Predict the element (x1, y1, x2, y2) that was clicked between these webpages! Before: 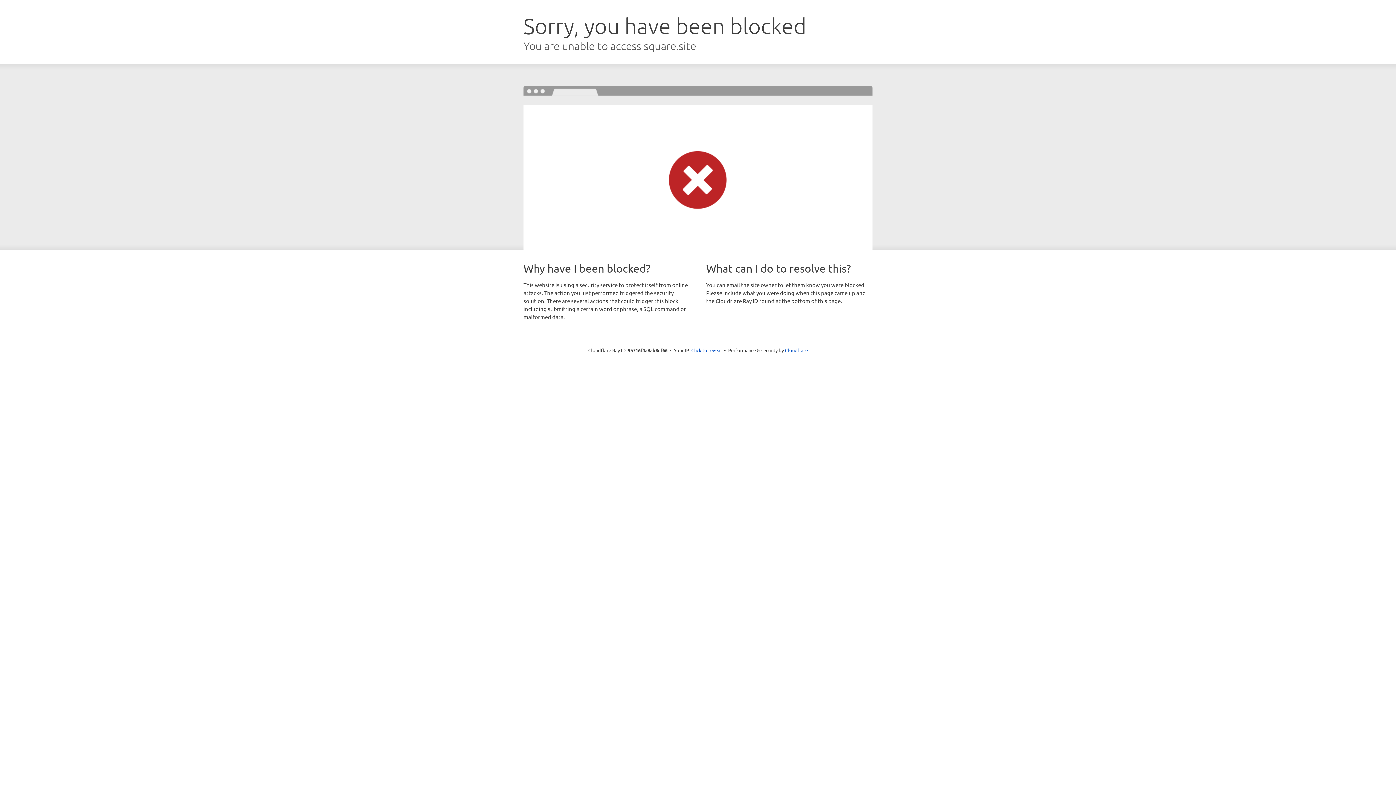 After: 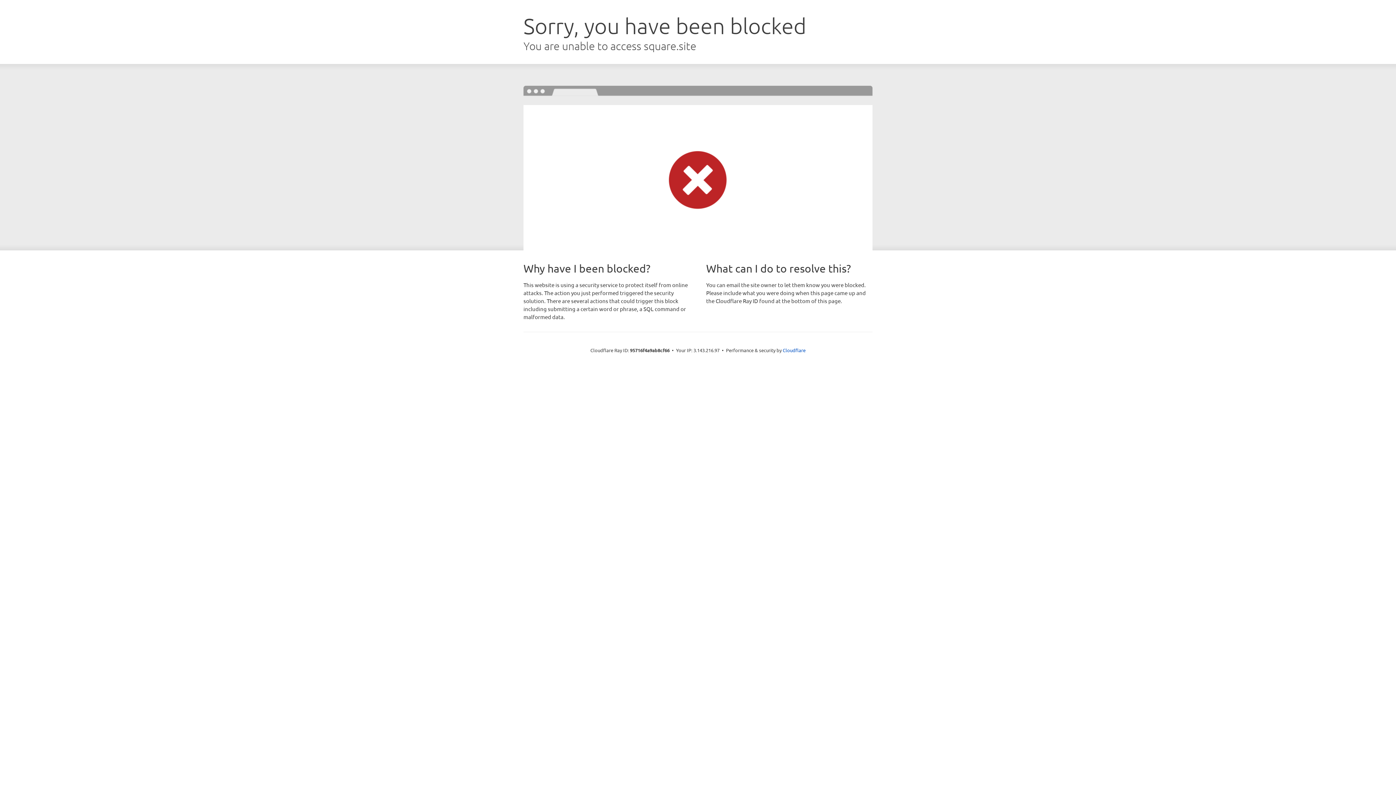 Action: label: Click to reveal bbox: (691, 346, 722, 353)